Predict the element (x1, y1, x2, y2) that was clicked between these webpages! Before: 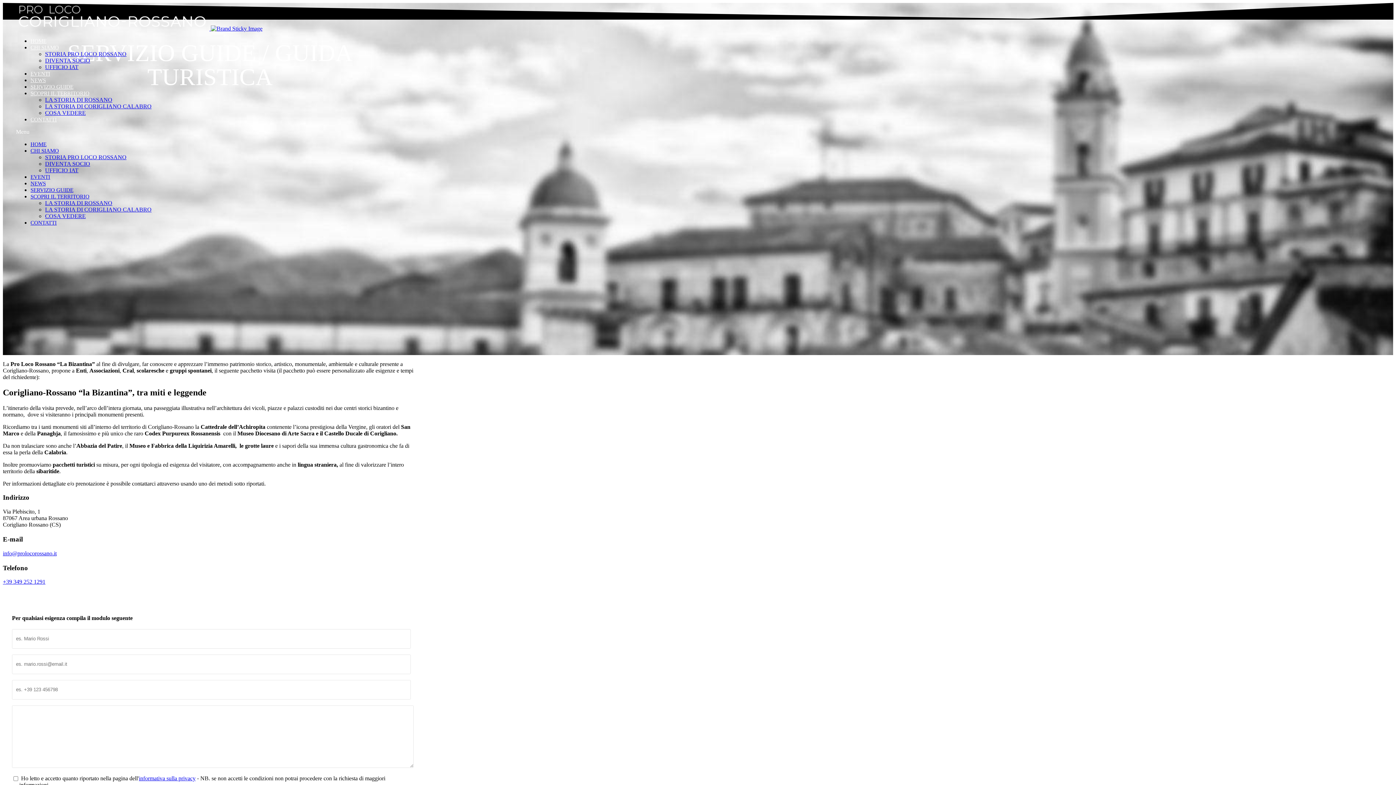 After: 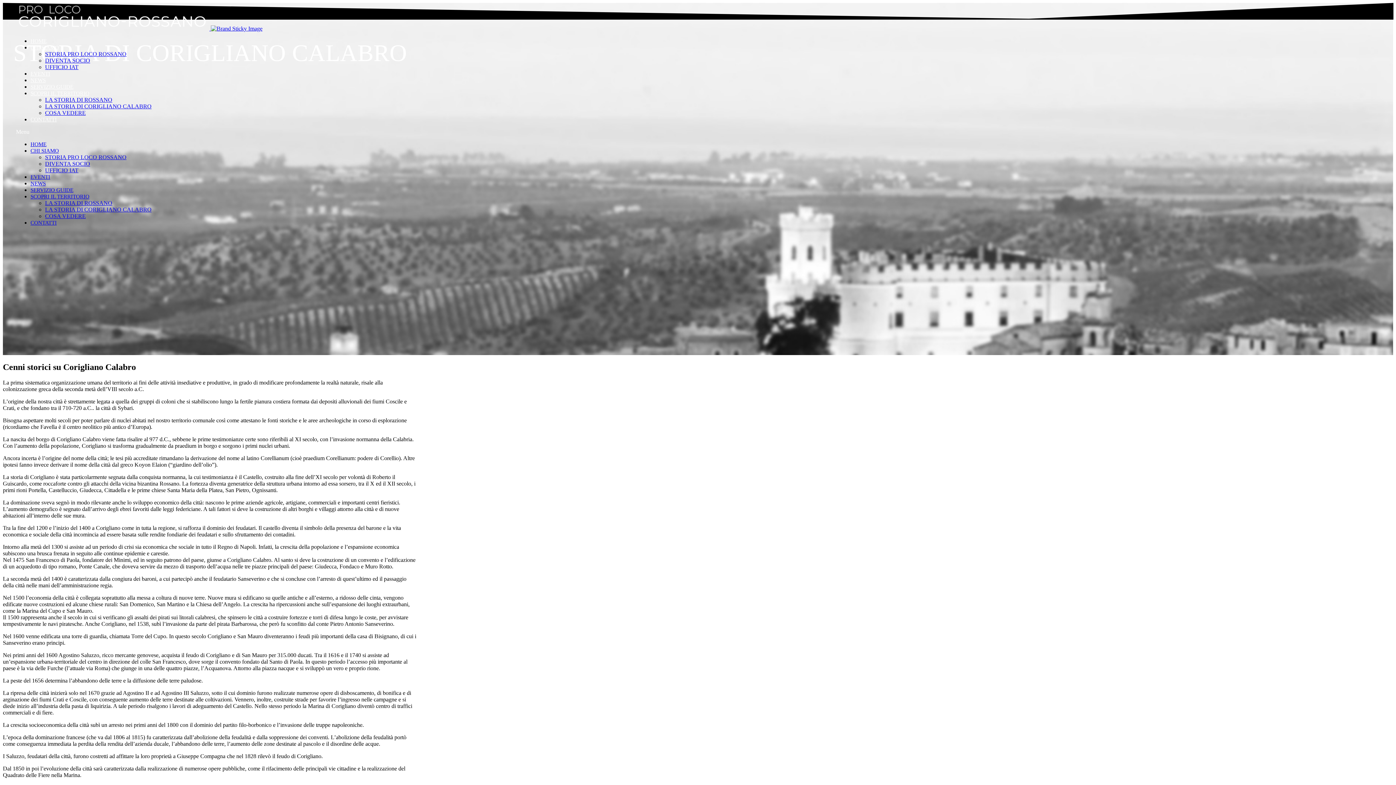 Action: bbox: (45, 206, 151, 212) label: LA STORIA DI CORIGLIANO CALABRO